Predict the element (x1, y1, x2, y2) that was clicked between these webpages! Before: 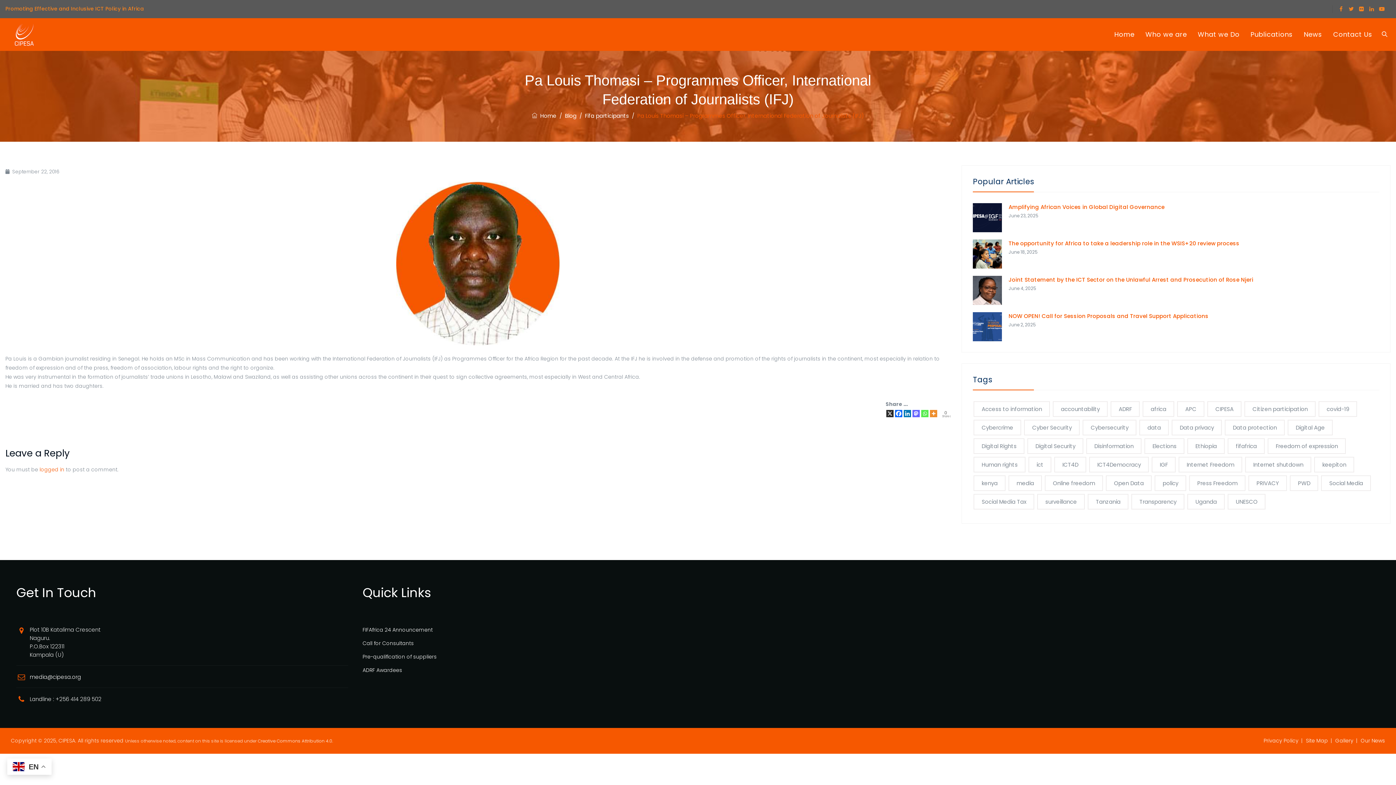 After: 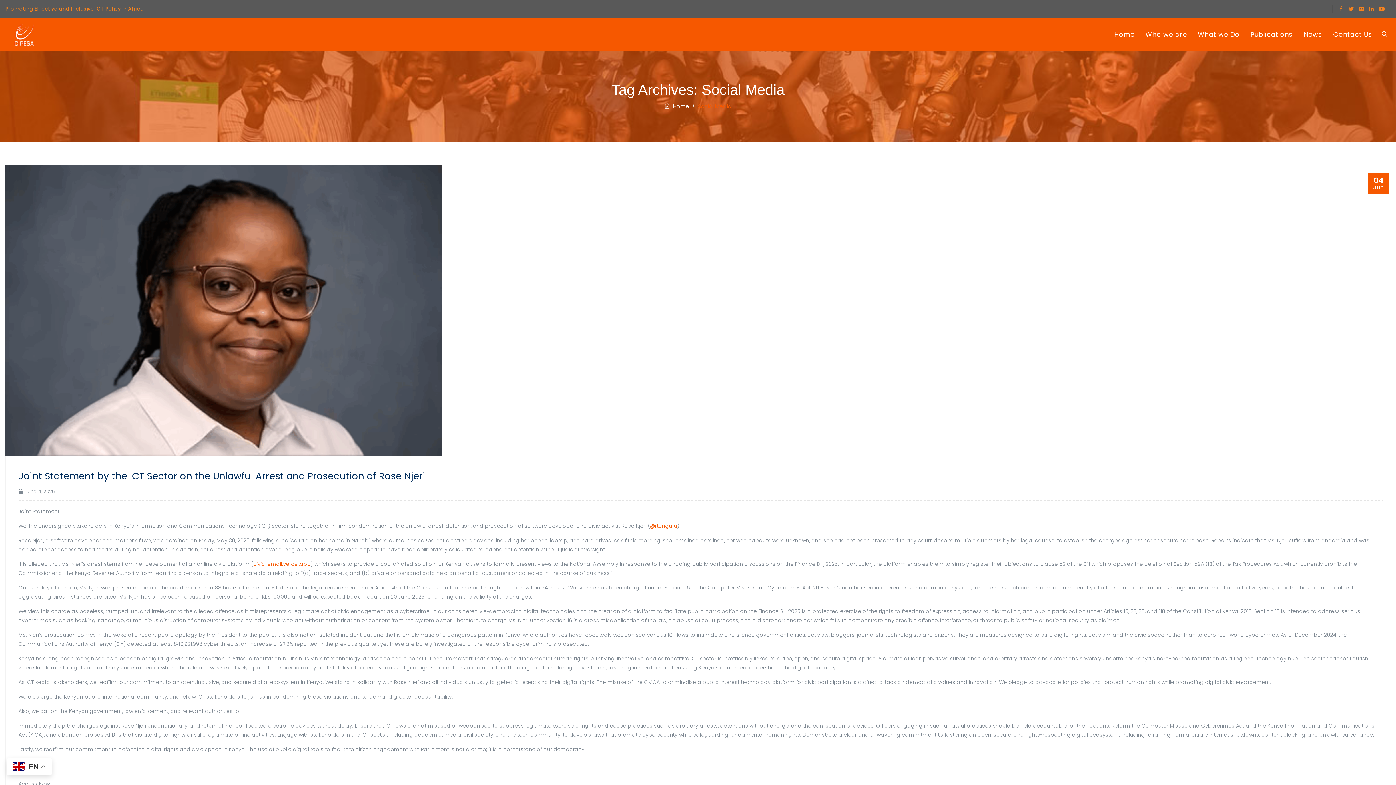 Action: label: Social Media (110 items) bbox: (1321, 475, 1371, 491)